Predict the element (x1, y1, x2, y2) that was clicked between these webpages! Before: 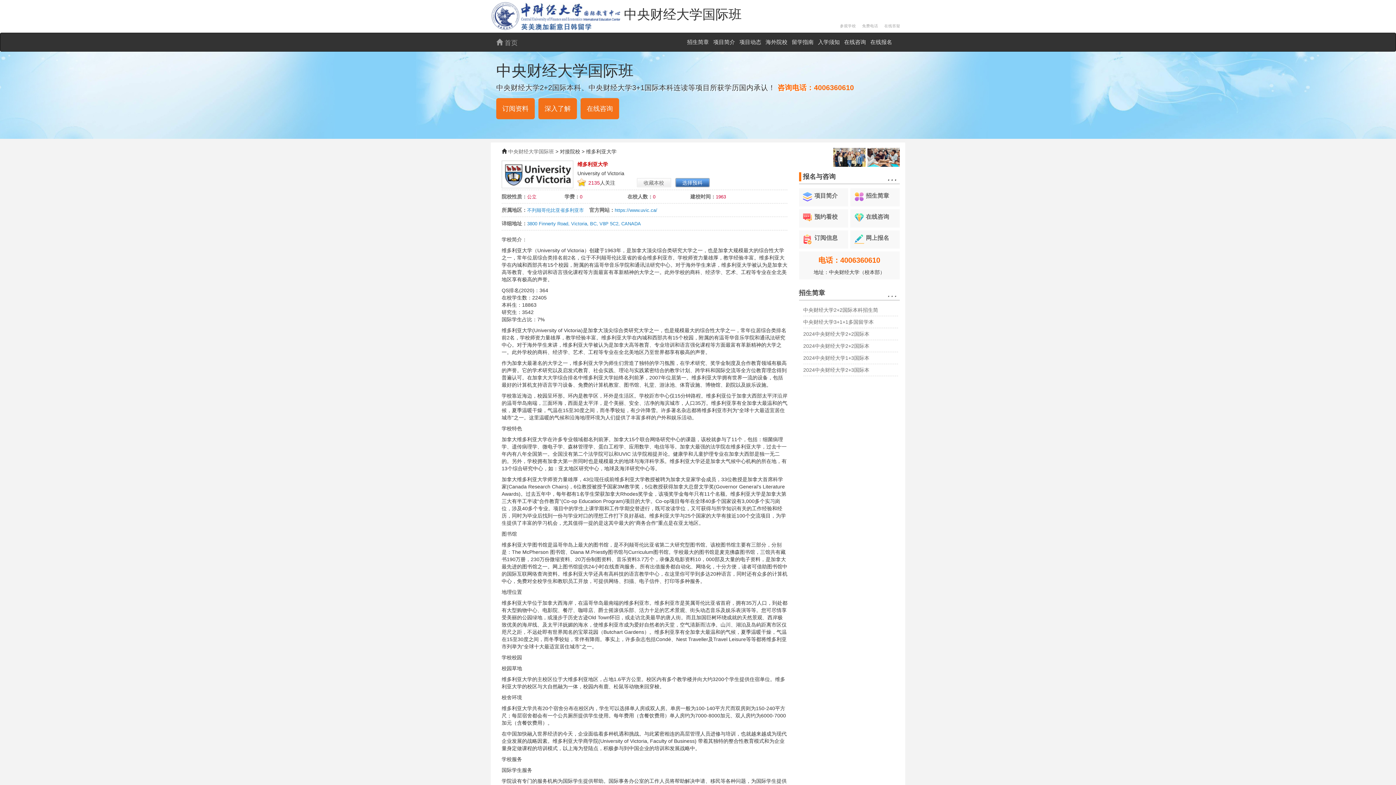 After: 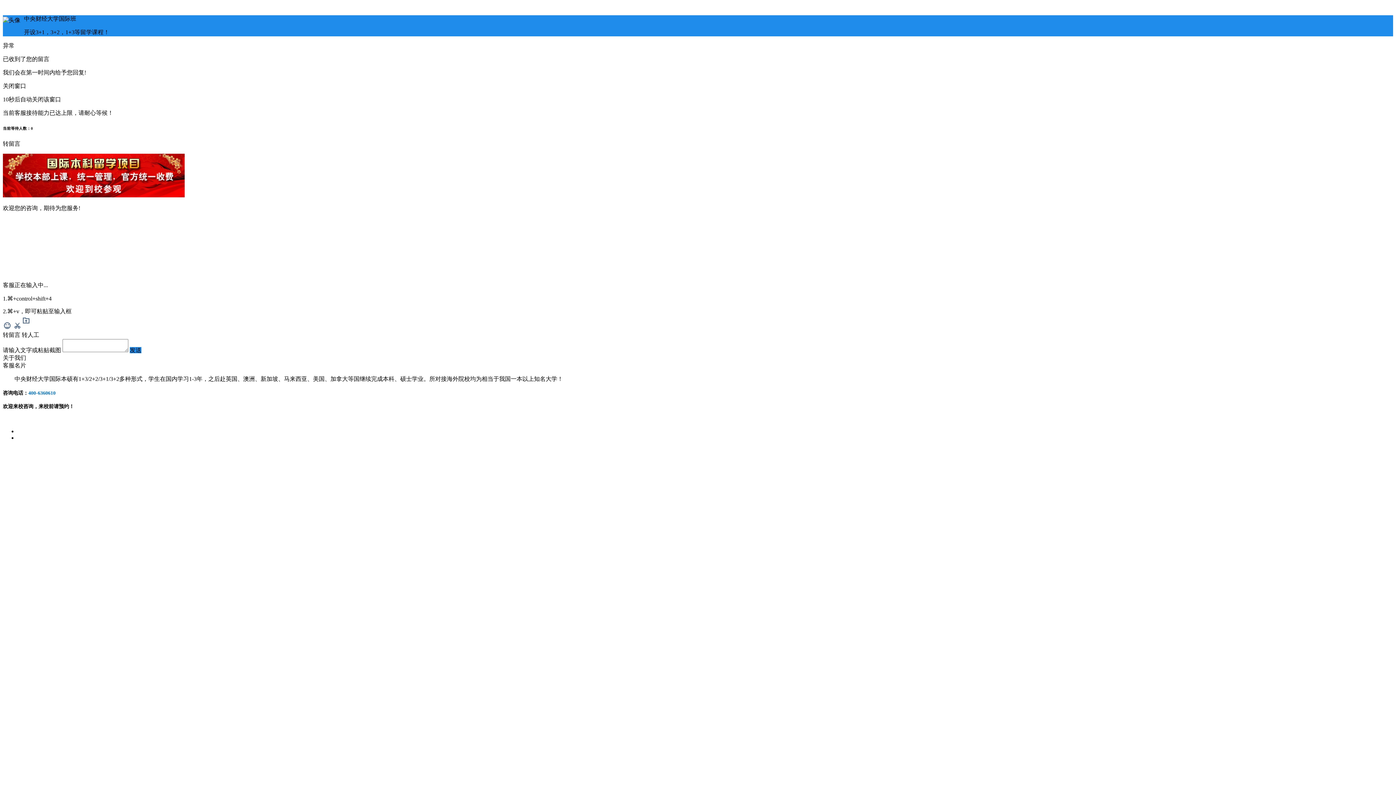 Action: label: 在线咨询 bbox: (580, 98, 619, 119)